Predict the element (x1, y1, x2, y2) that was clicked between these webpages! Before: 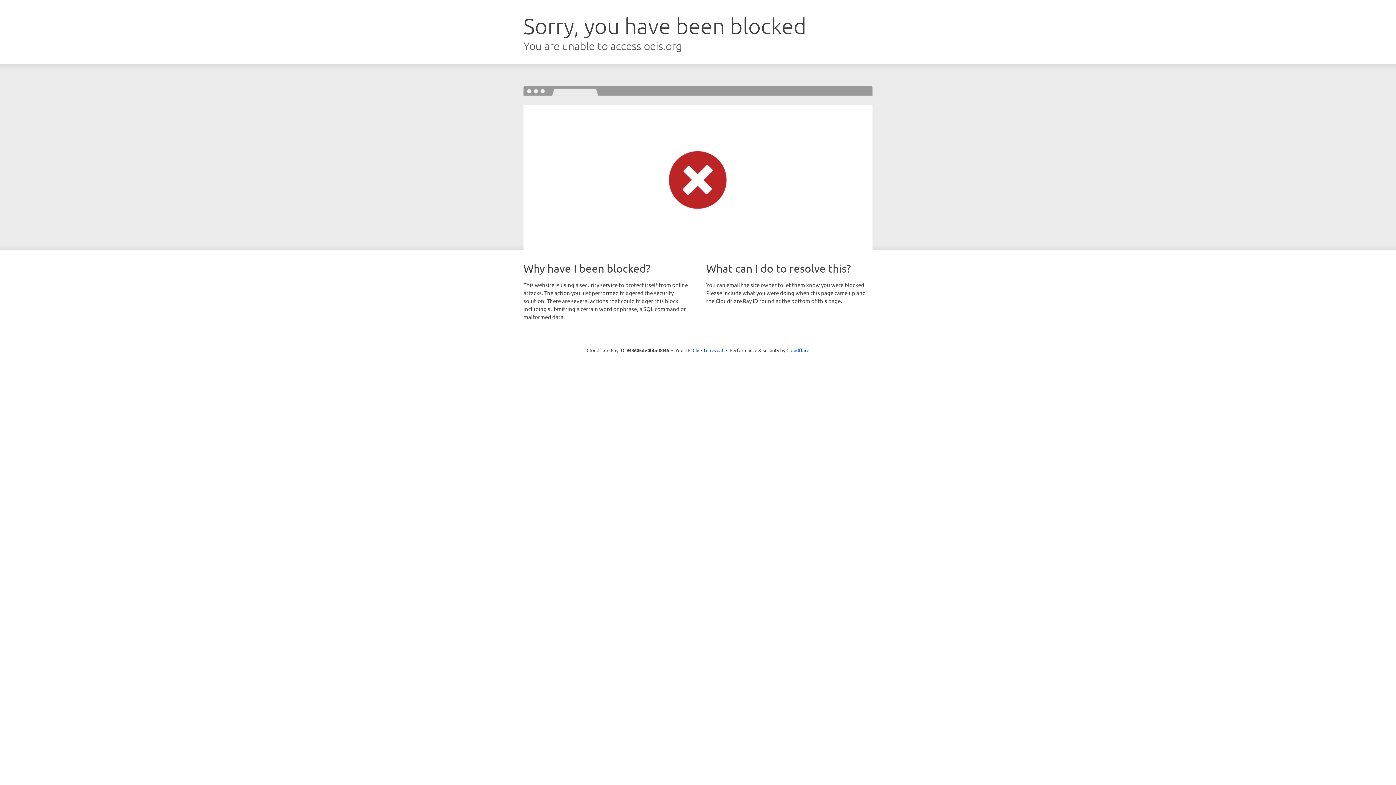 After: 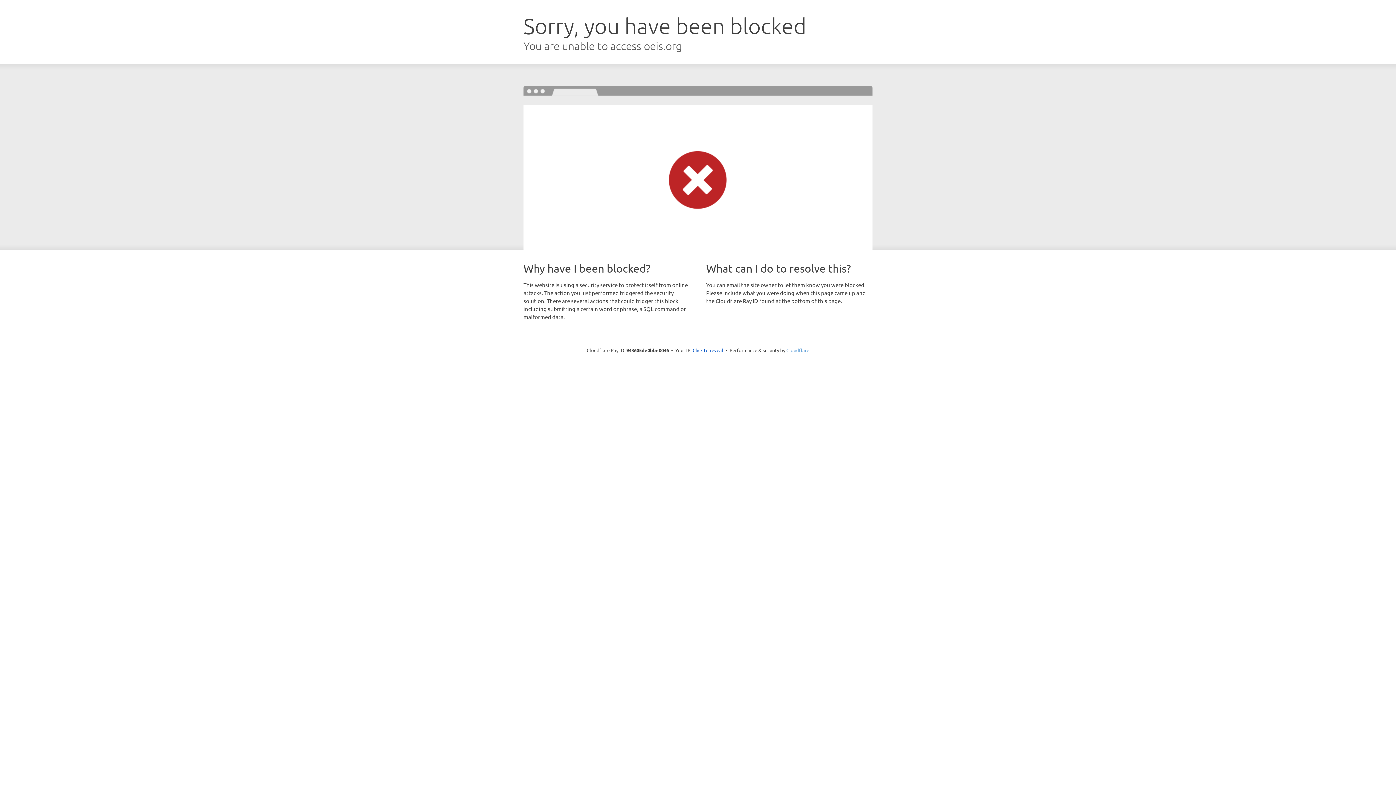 Action: label: Cloudflare bbox: (786, 347, 809, 353)